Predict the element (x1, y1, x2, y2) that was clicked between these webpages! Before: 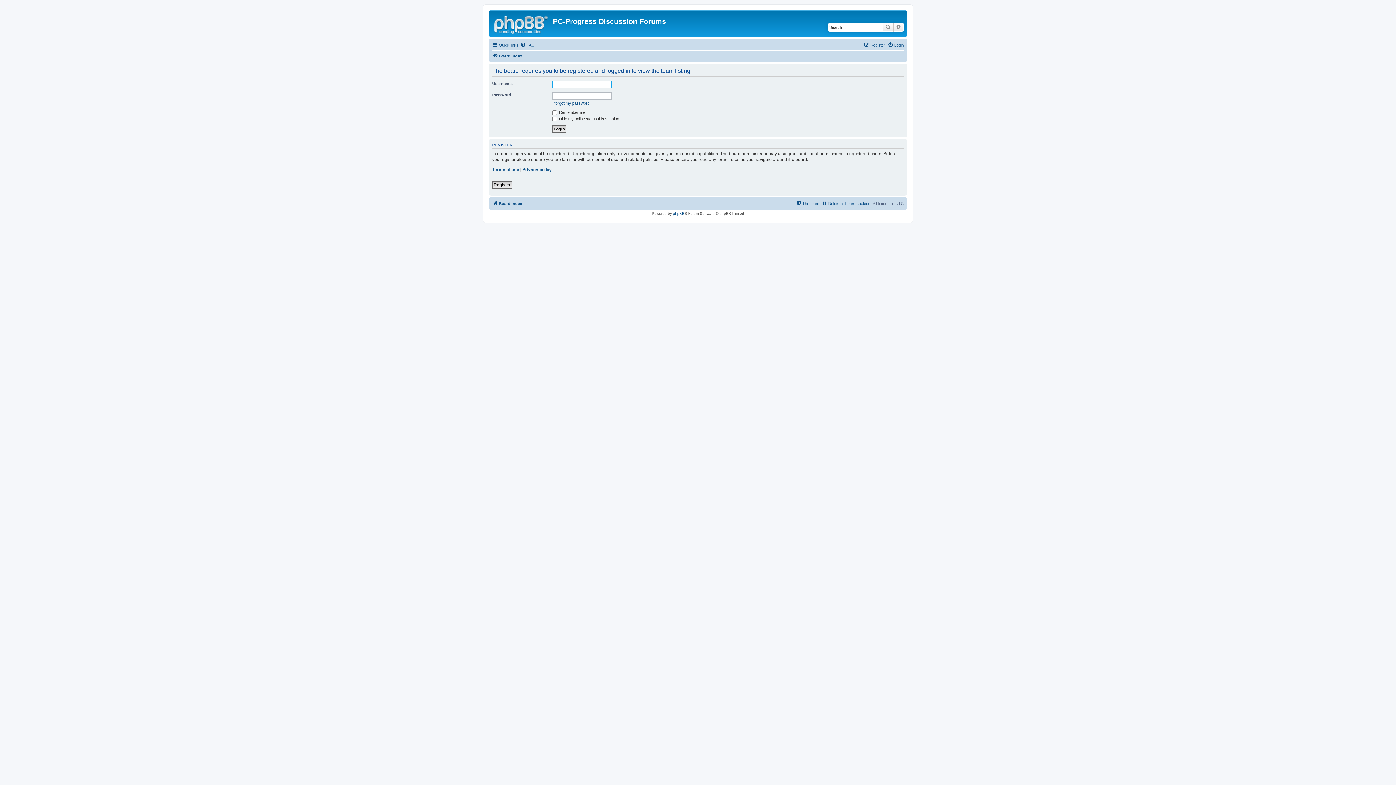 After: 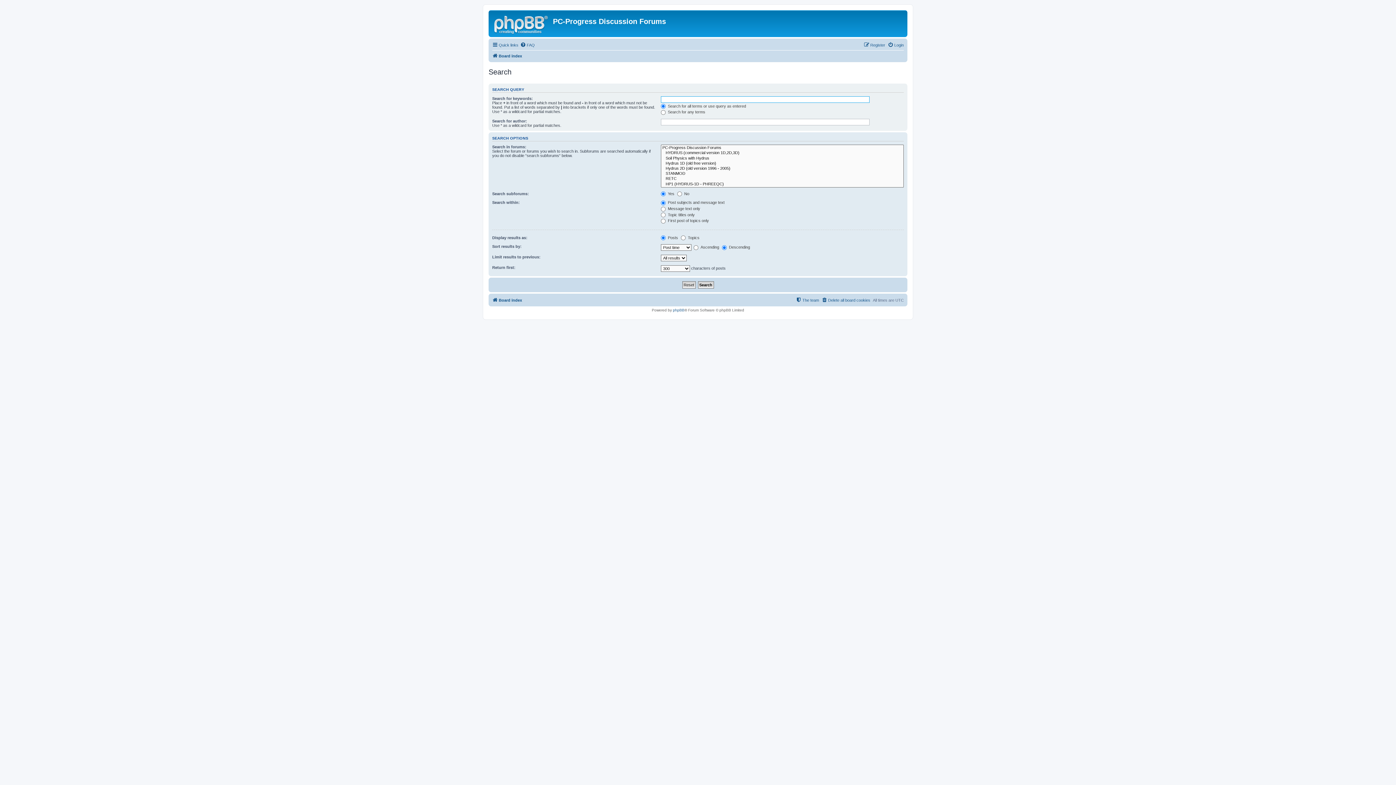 Action: bbox: (882, 22, 893, 31) label: Search